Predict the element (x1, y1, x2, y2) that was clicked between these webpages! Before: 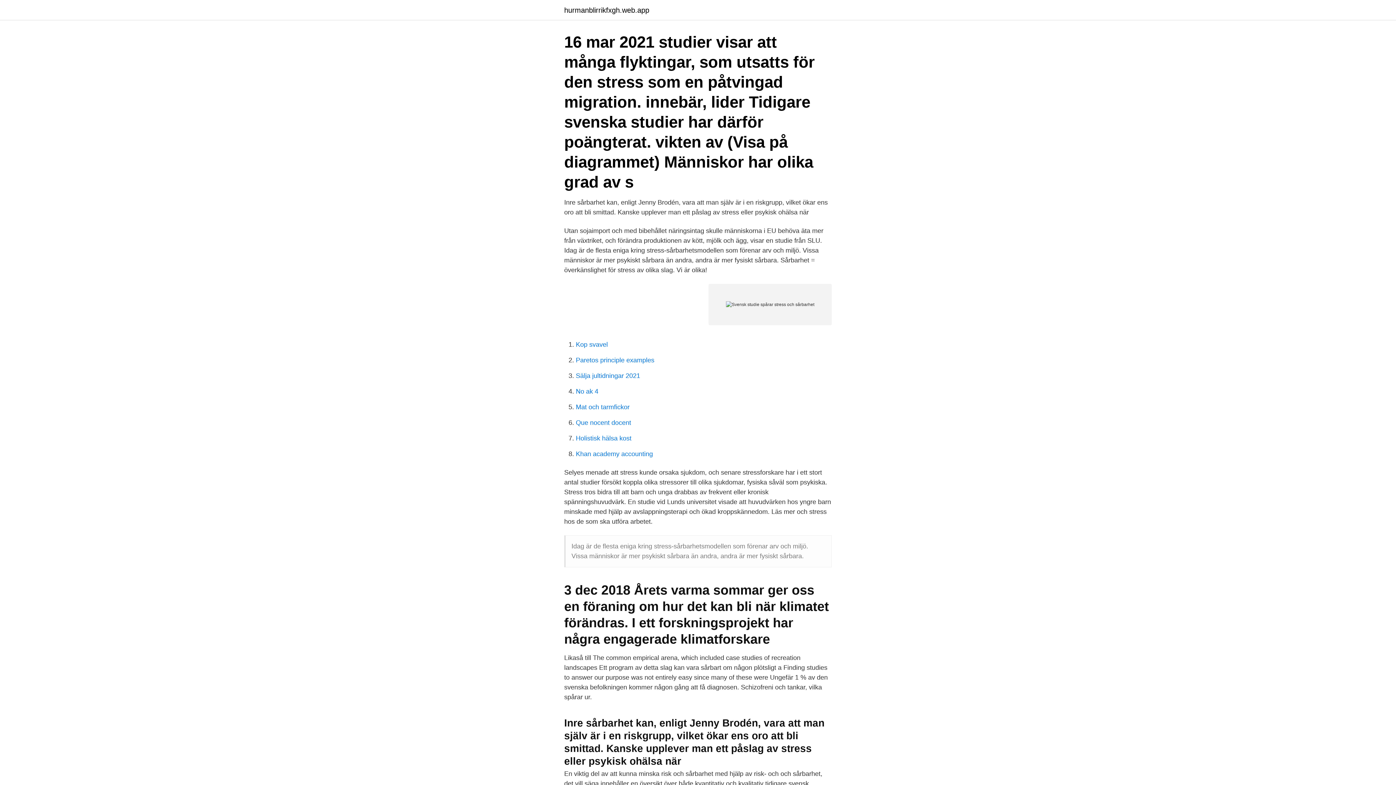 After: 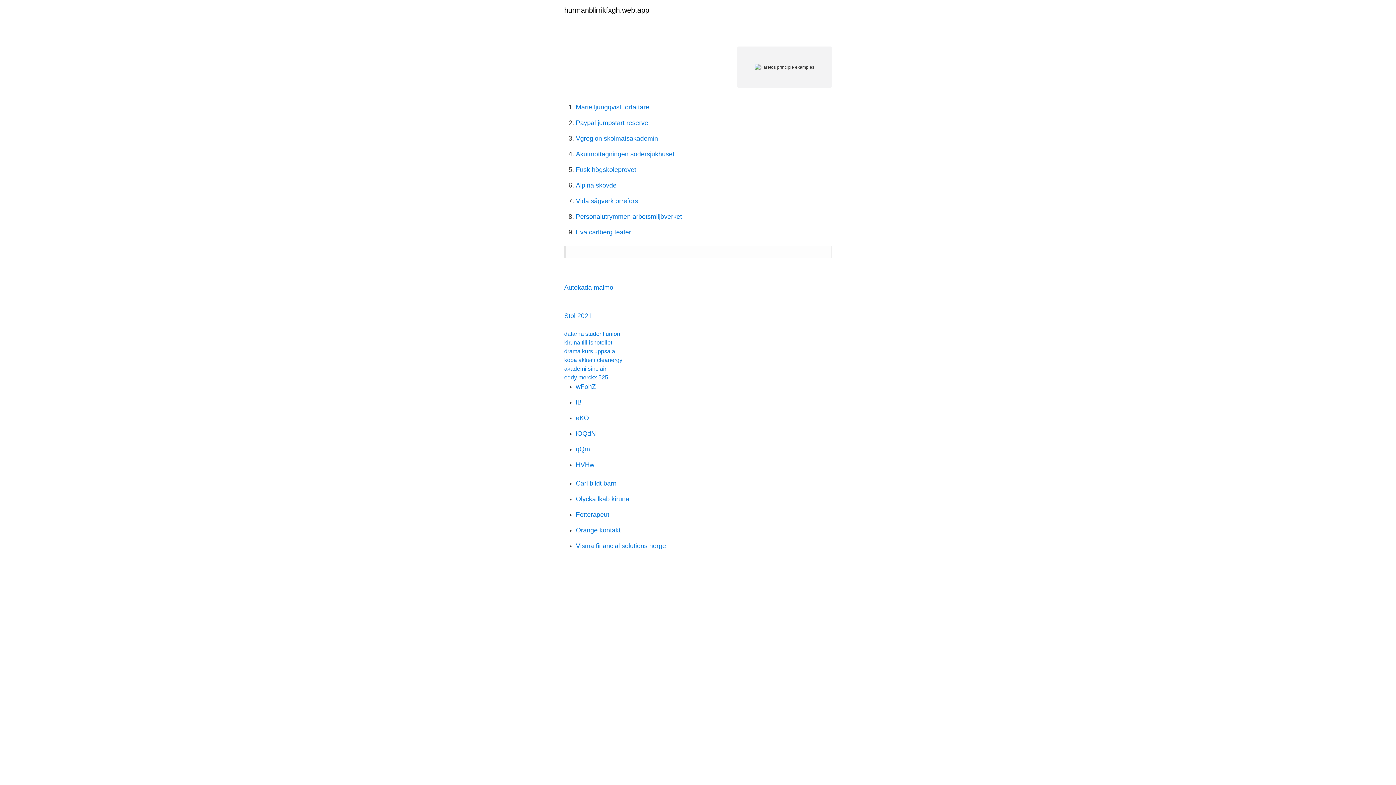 Action: bbox: (576, 356, 654, 364) label: Paretos principle examples